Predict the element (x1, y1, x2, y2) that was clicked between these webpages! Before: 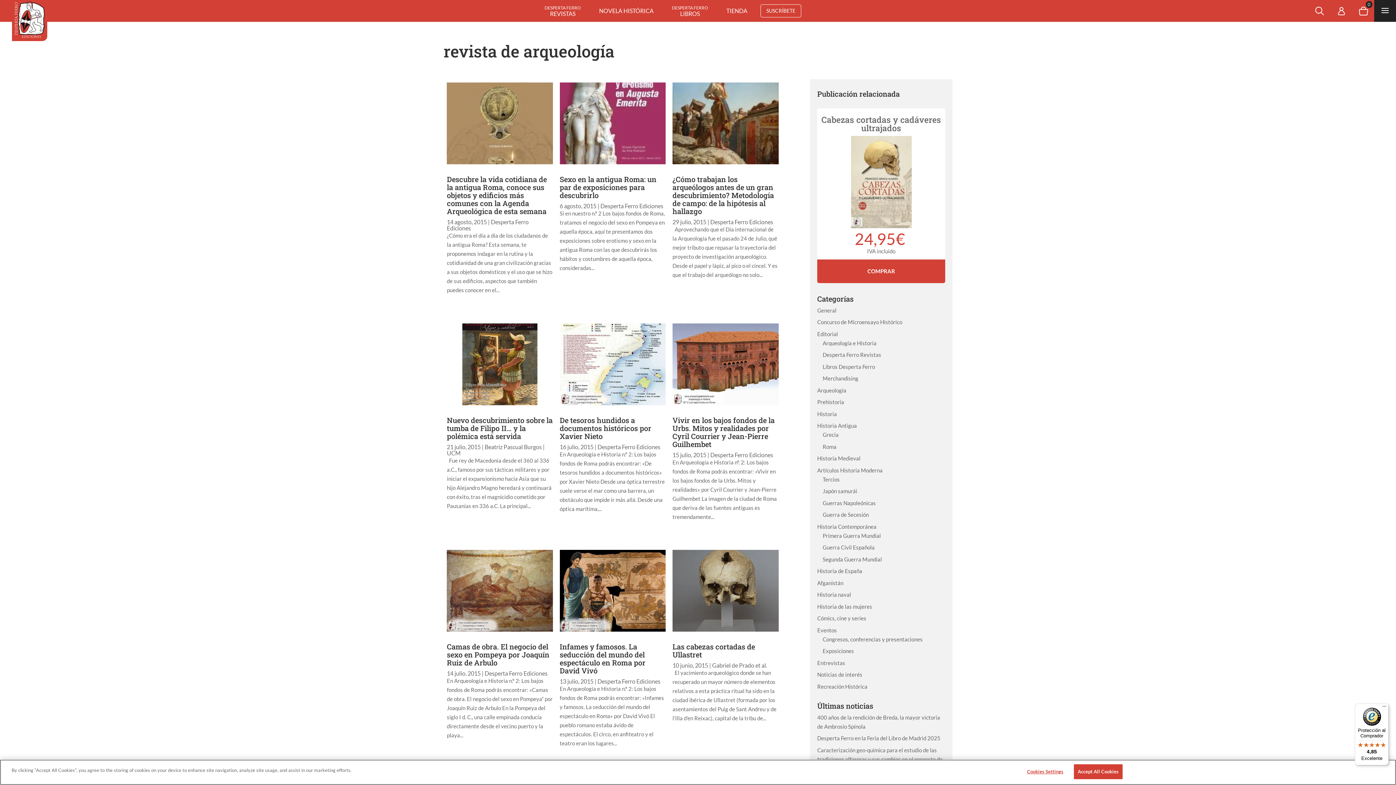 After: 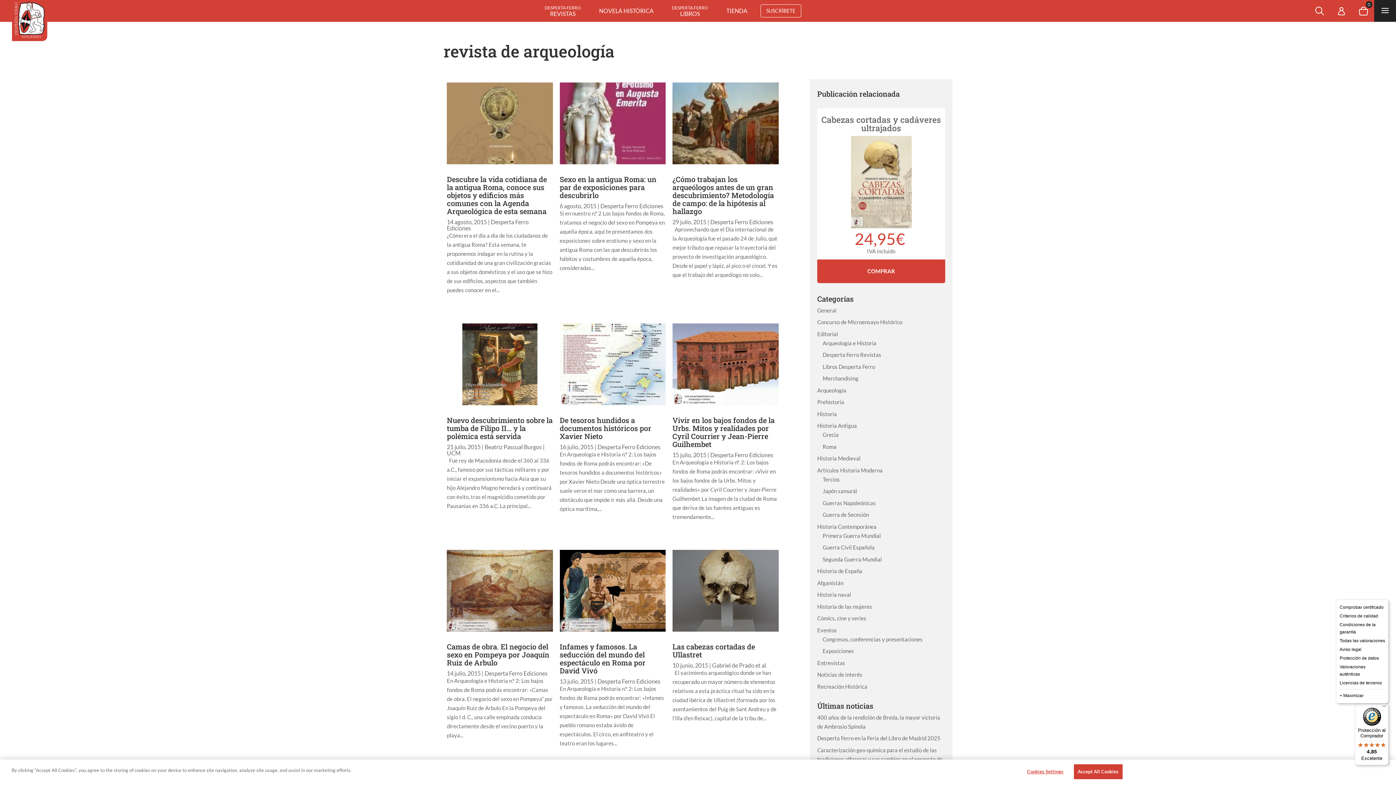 Action: bbox: (1380, 704, 1389, 712) label: Menú